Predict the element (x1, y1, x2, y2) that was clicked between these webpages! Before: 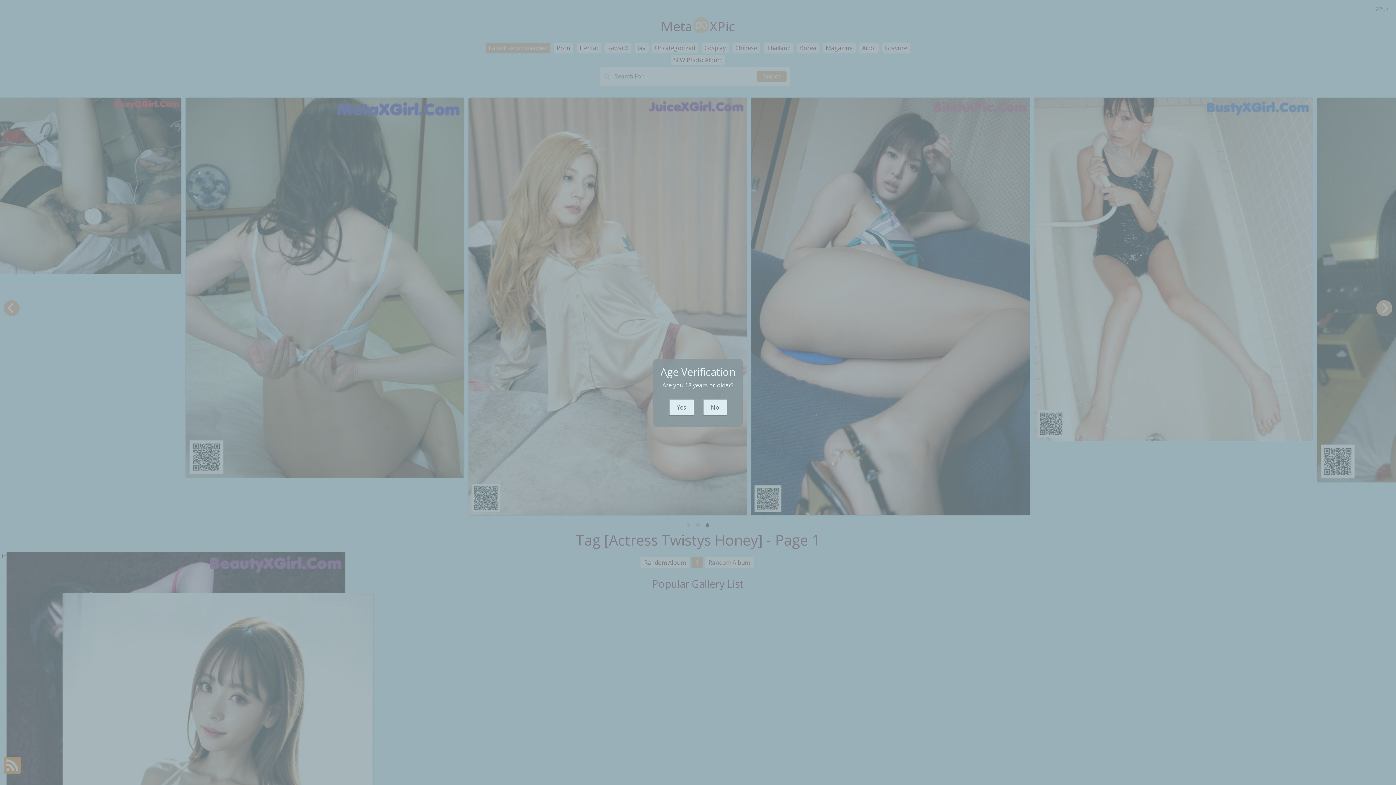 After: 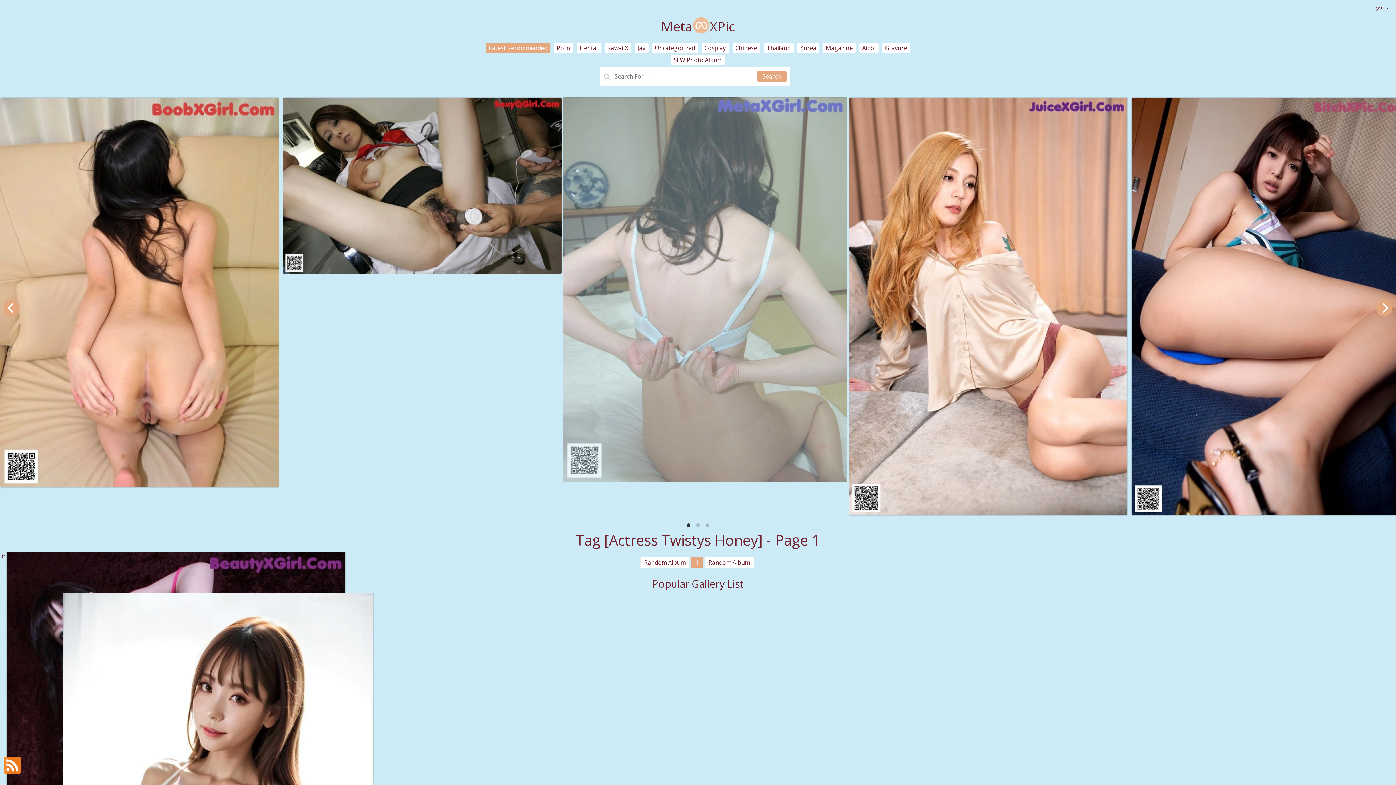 Action: label: Yes bbox: (668, 399, 694, 415)